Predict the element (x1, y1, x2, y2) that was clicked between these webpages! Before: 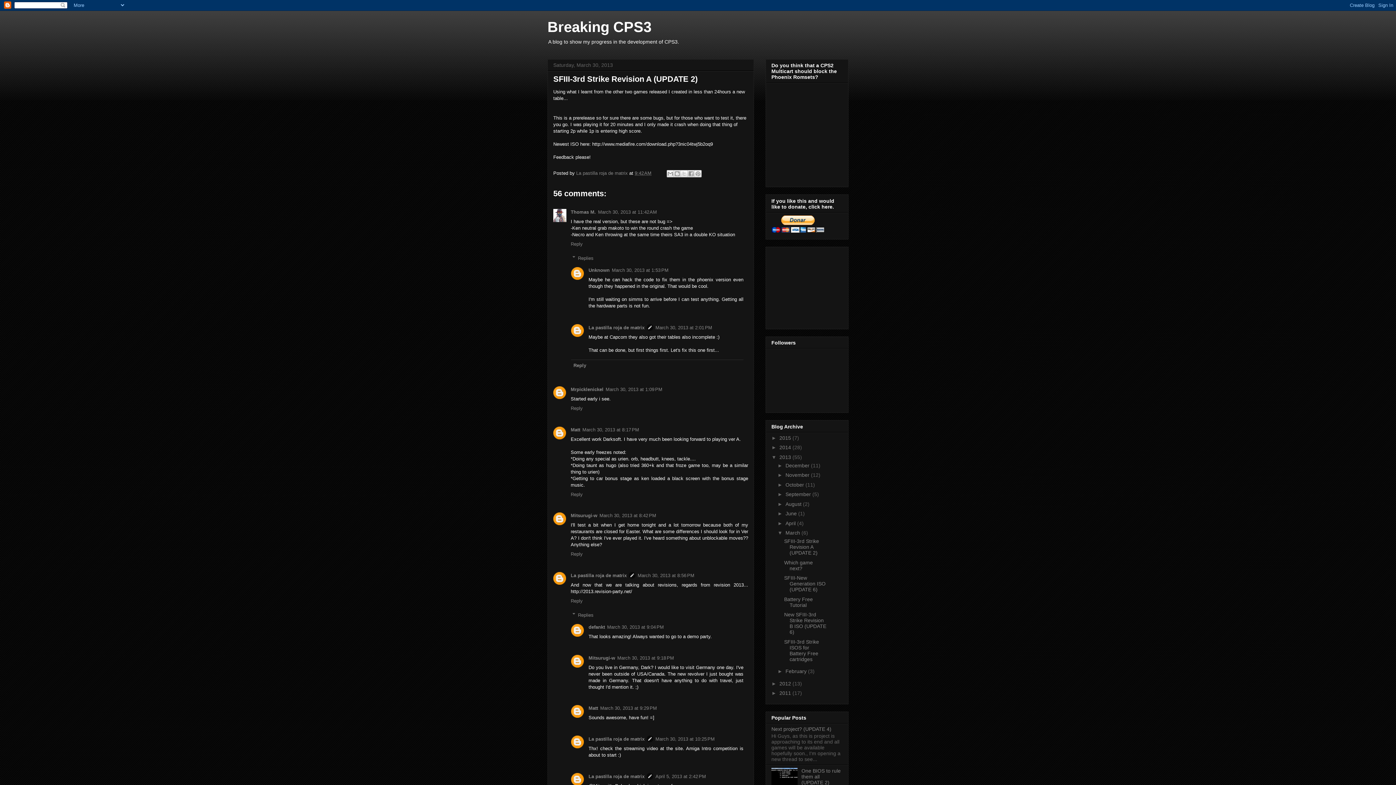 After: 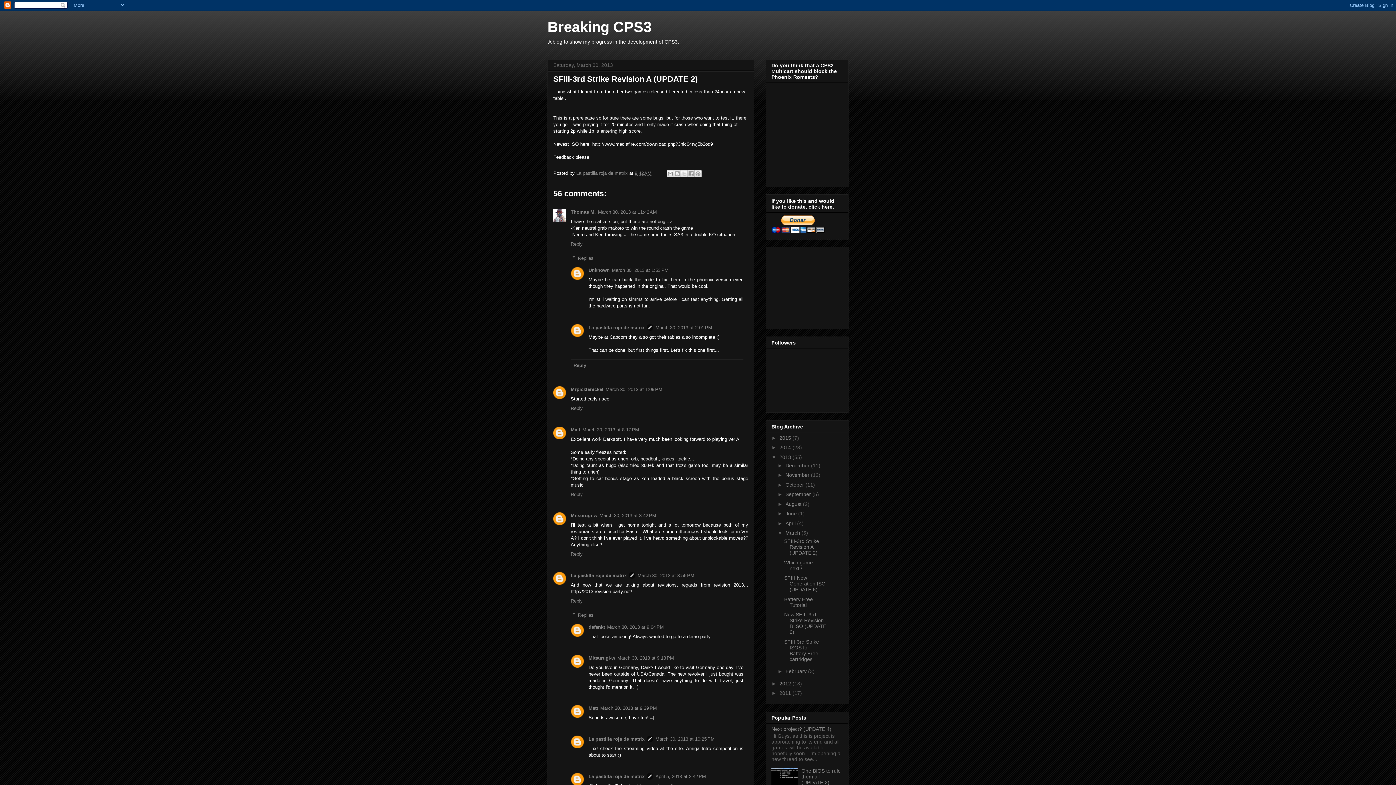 Action: label: ►   bbox: (777, 668, 785, 674)